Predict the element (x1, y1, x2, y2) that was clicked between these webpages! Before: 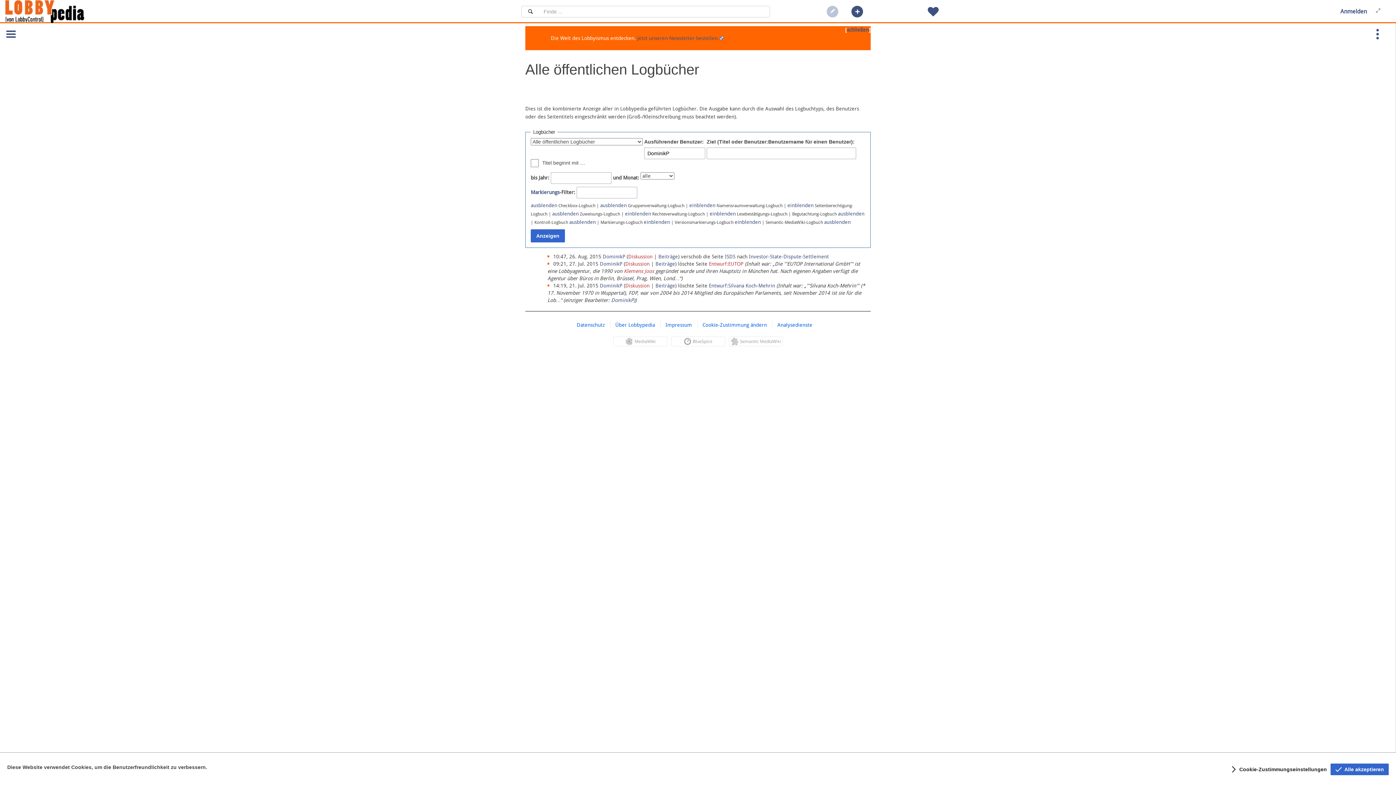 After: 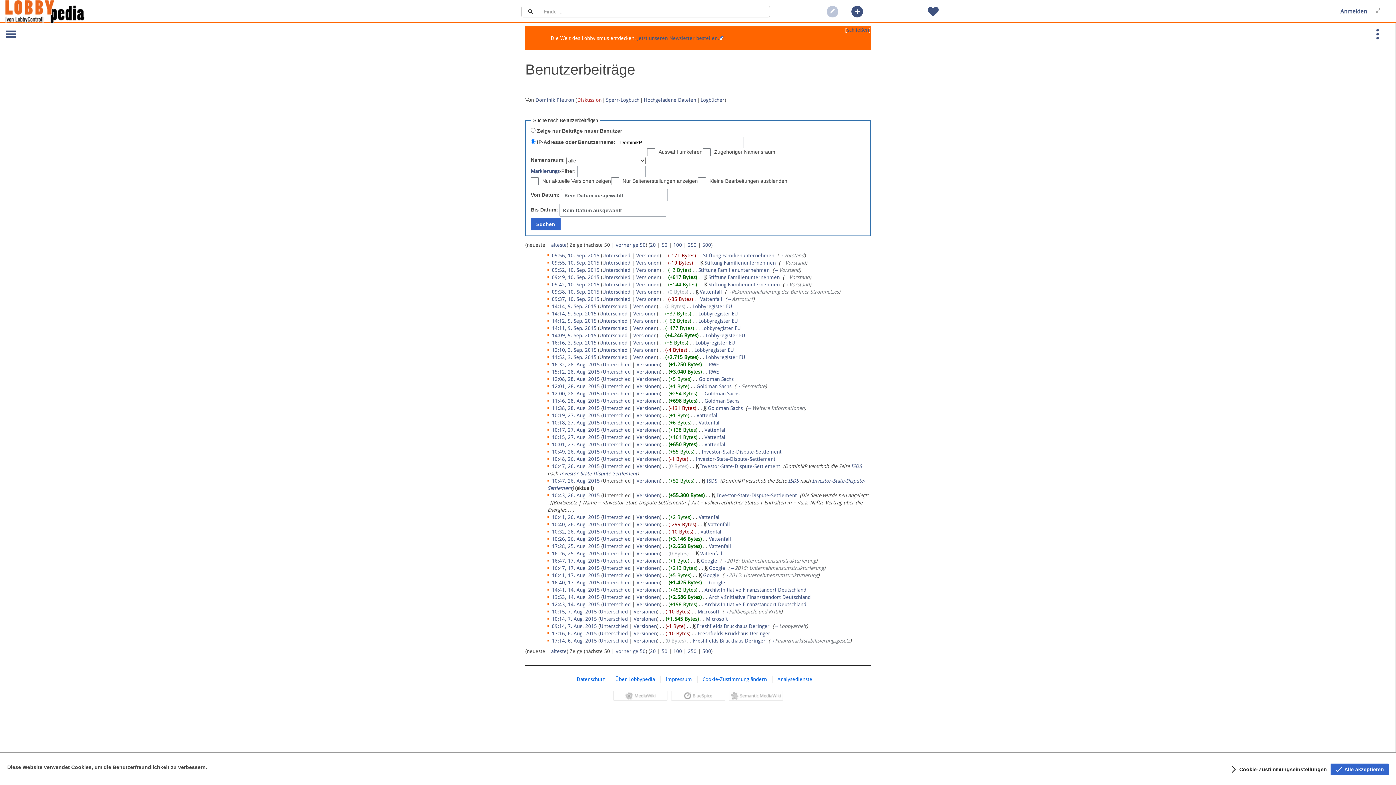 Action: bbox: (611, 297, 633, 303) label: DominikP